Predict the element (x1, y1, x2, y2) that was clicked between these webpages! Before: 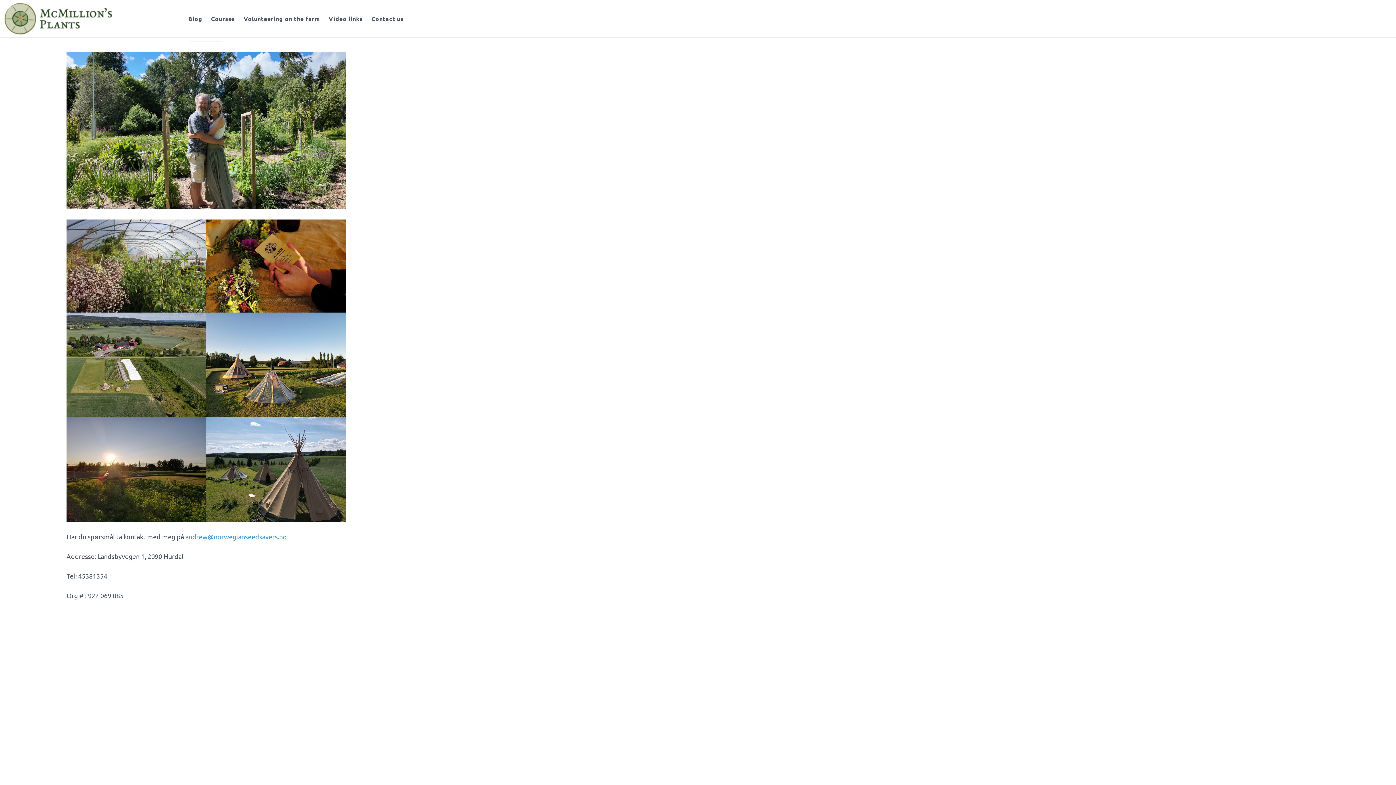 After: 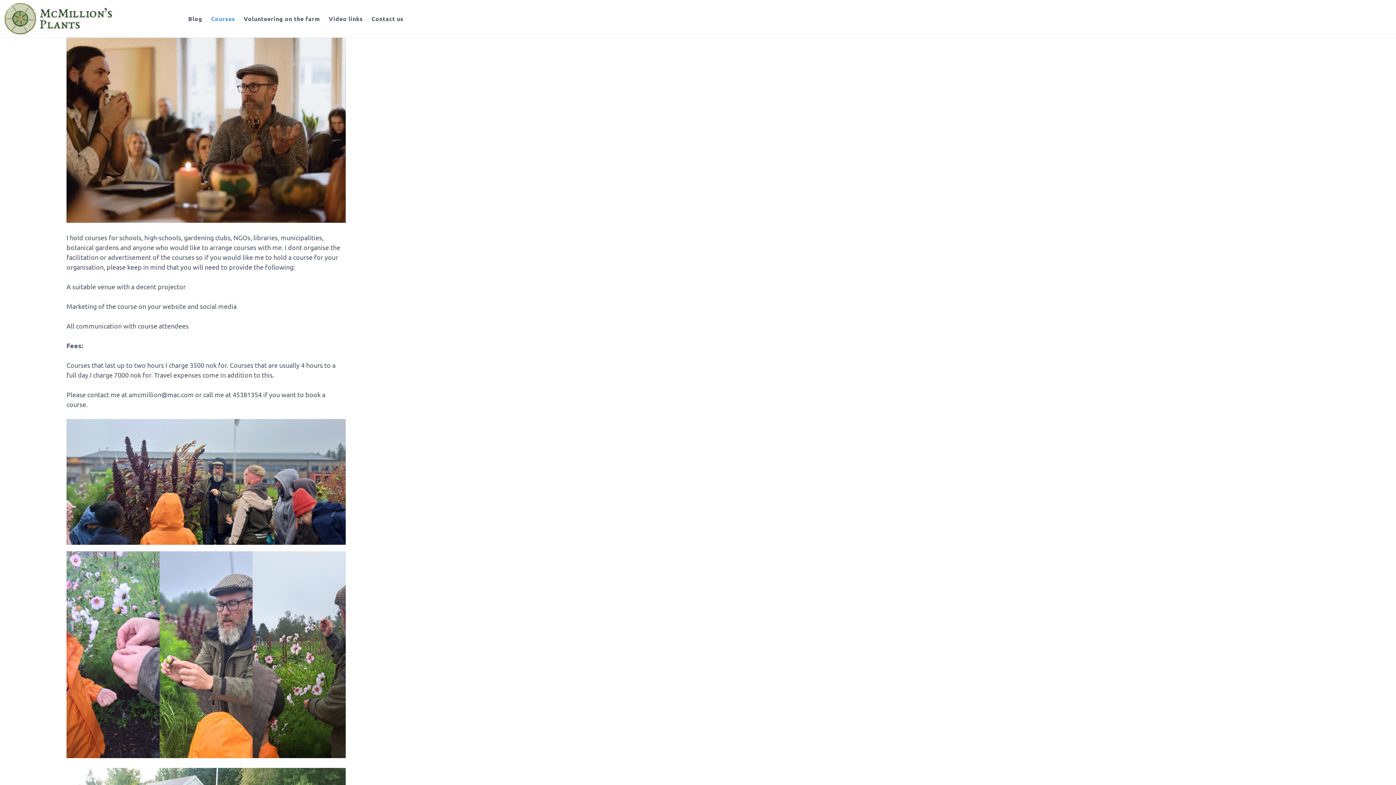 Action: bbox: (206, 10, 239, 27) label: Courses